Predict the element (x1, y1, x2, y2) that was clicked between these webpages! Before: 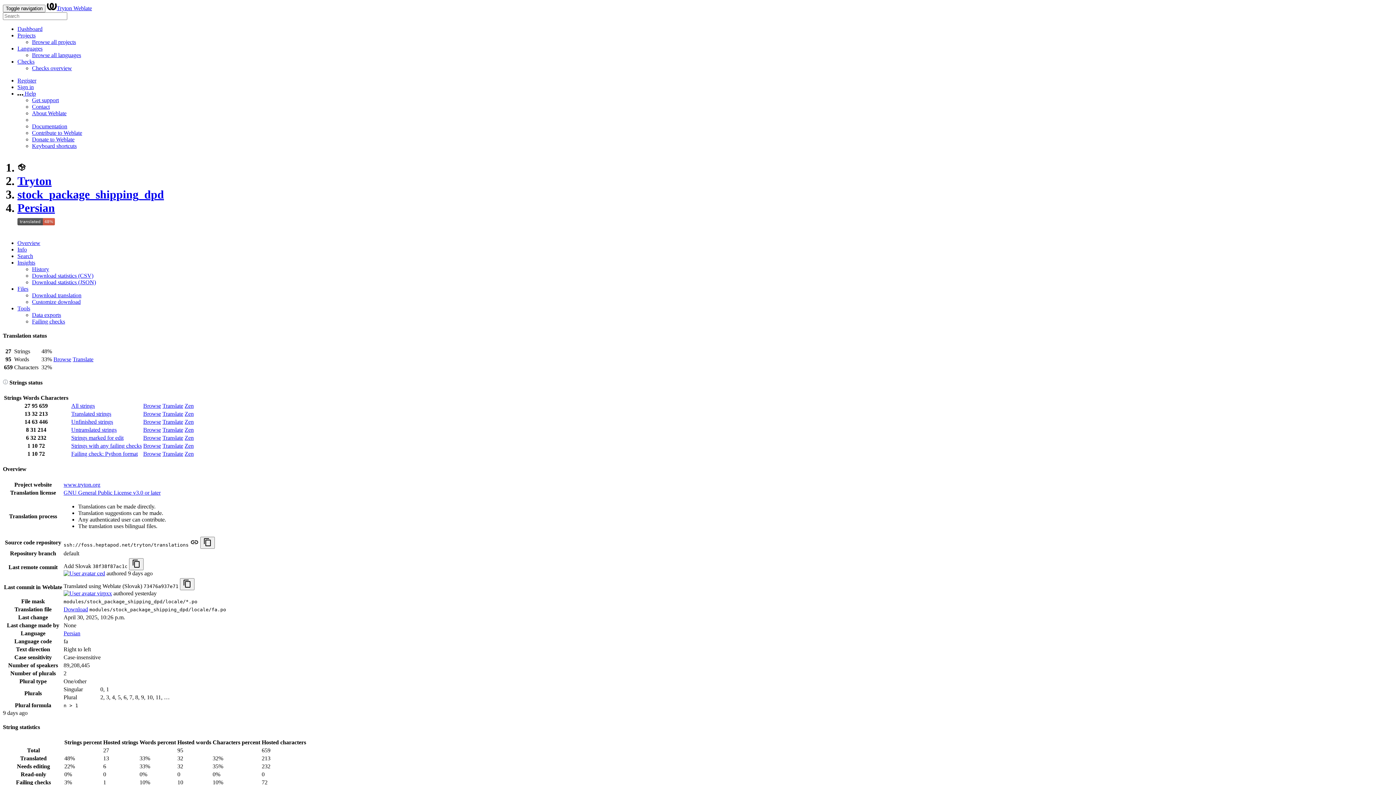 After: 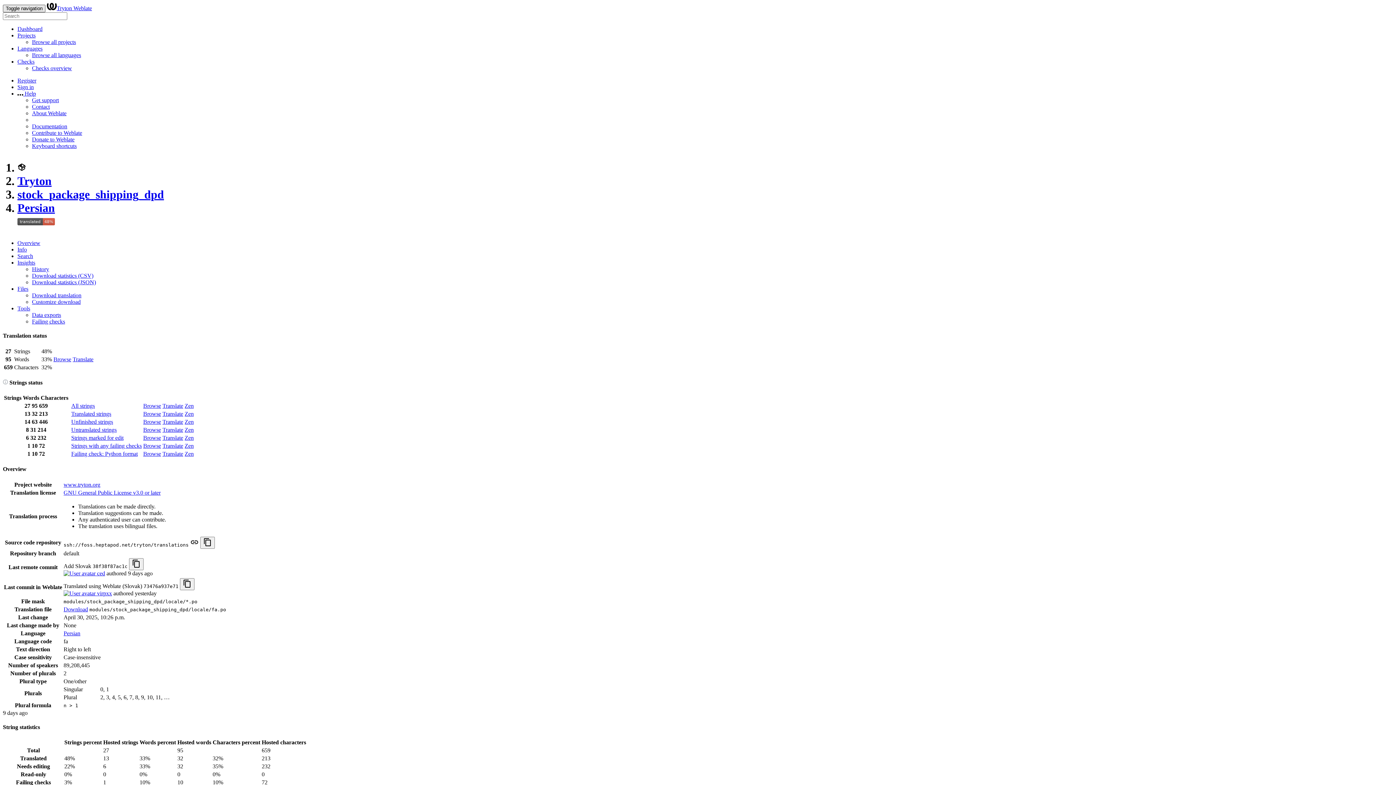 Action: label: Toggle navigation bbox: (2, 4, 45, 12)